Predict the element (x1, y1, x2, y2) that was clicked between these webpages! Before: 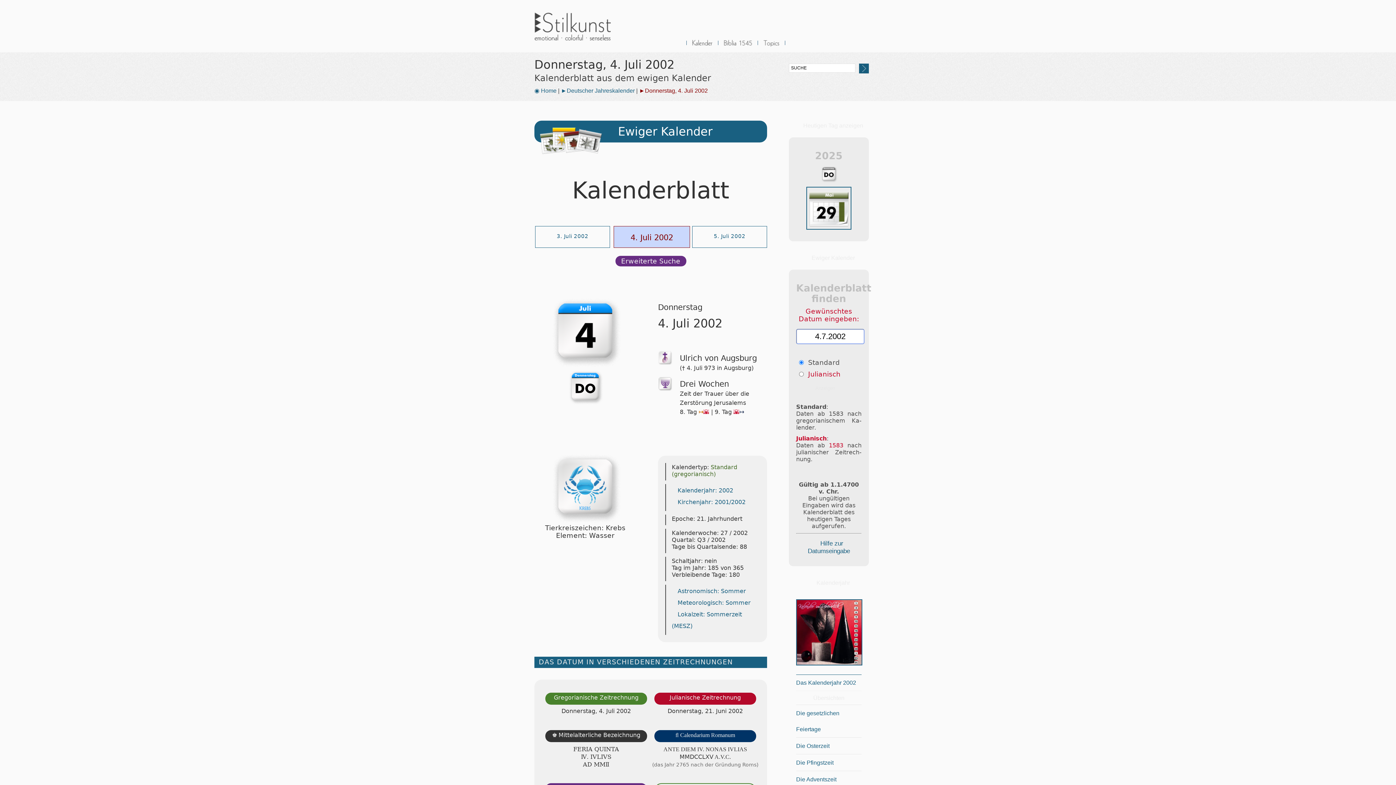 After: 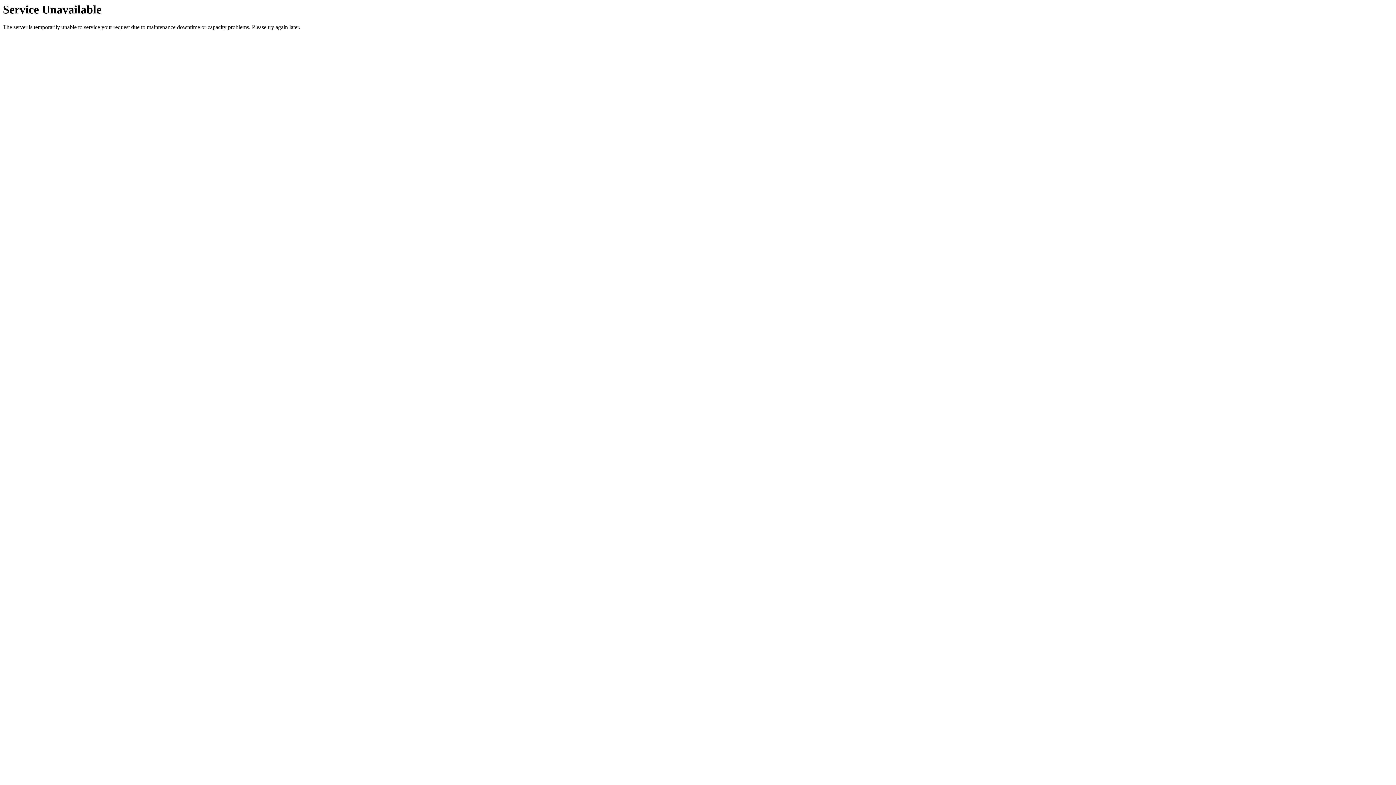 Action: bbox: (796, 759, 833, 766) label: Die Pfingstzeit